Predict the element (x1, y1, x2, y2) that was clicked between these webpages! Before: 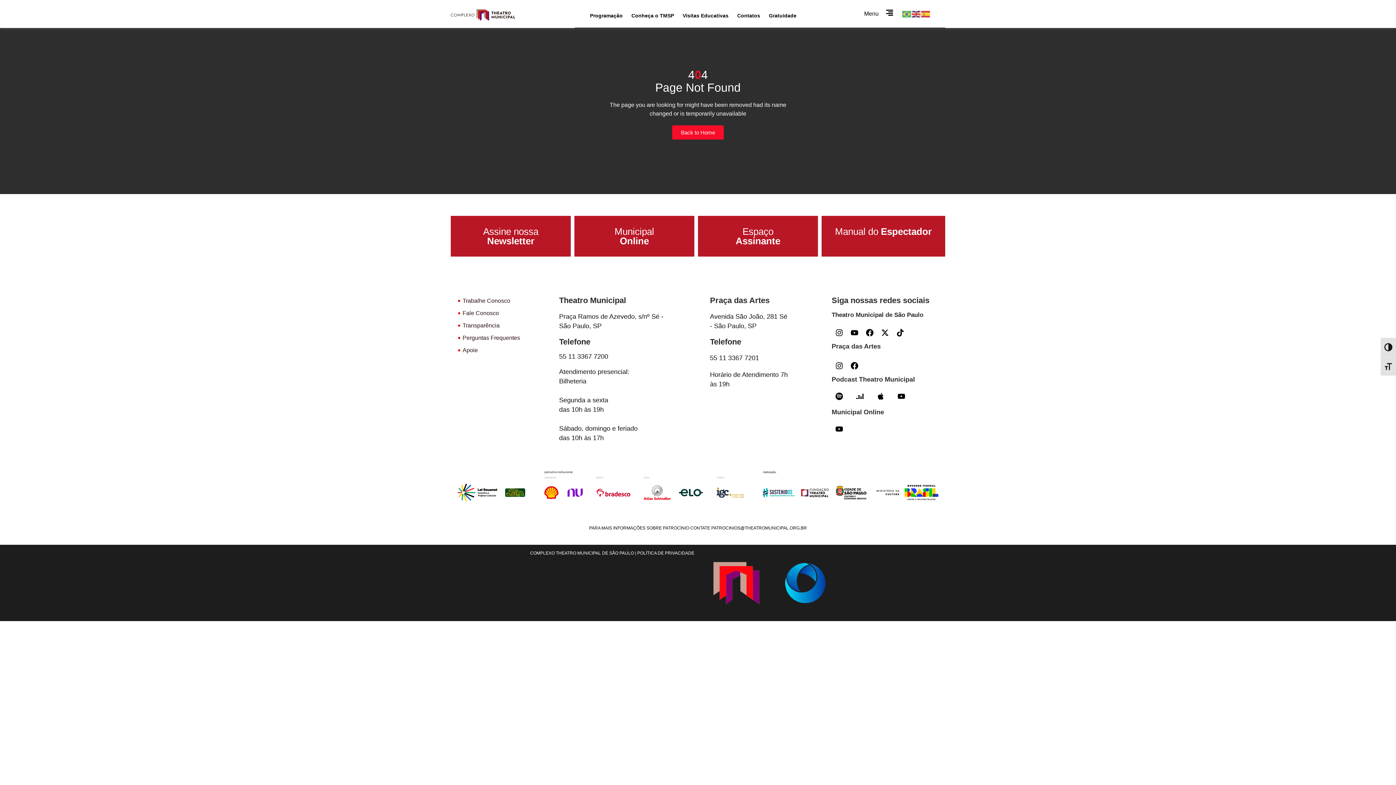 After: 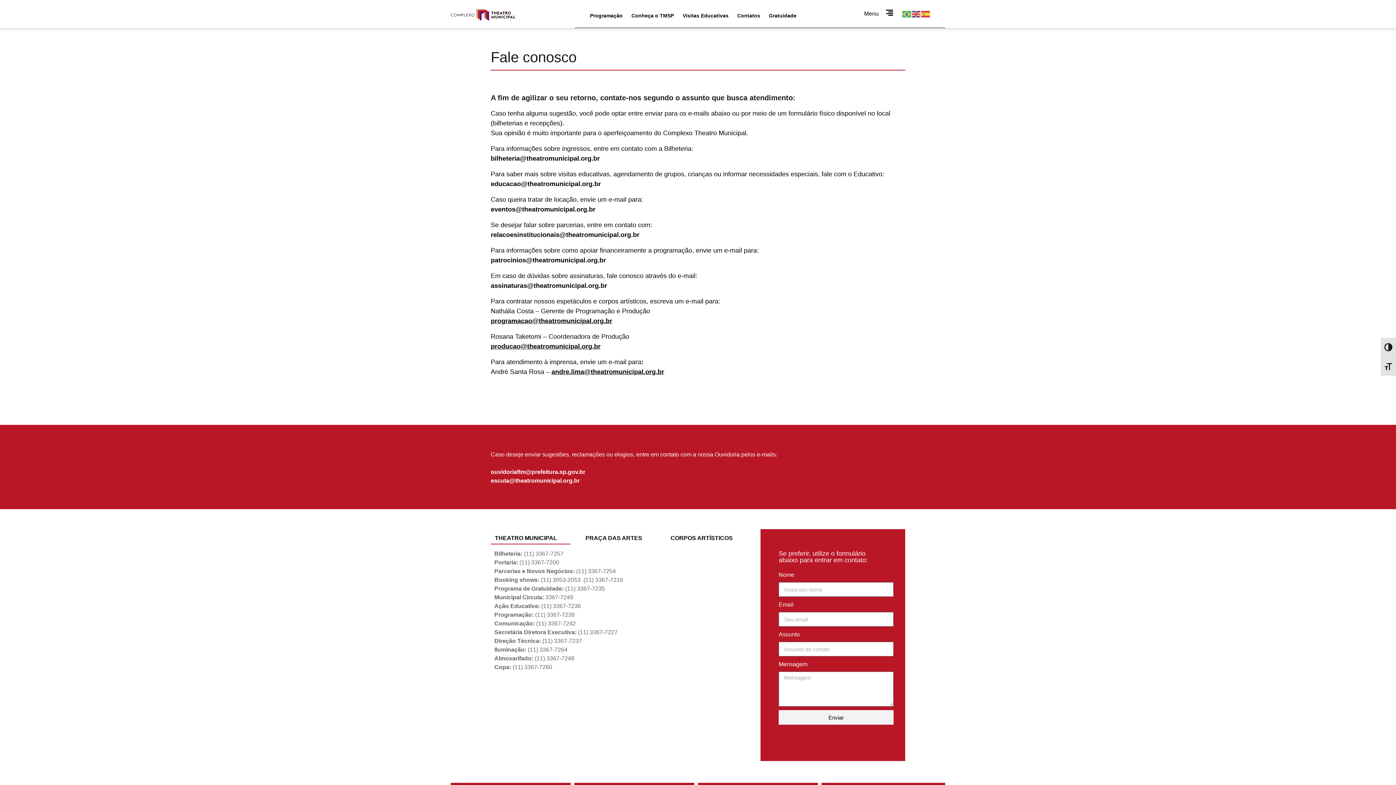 Action: label: Fale Conosco bbox: (458, 309, 555, 317)